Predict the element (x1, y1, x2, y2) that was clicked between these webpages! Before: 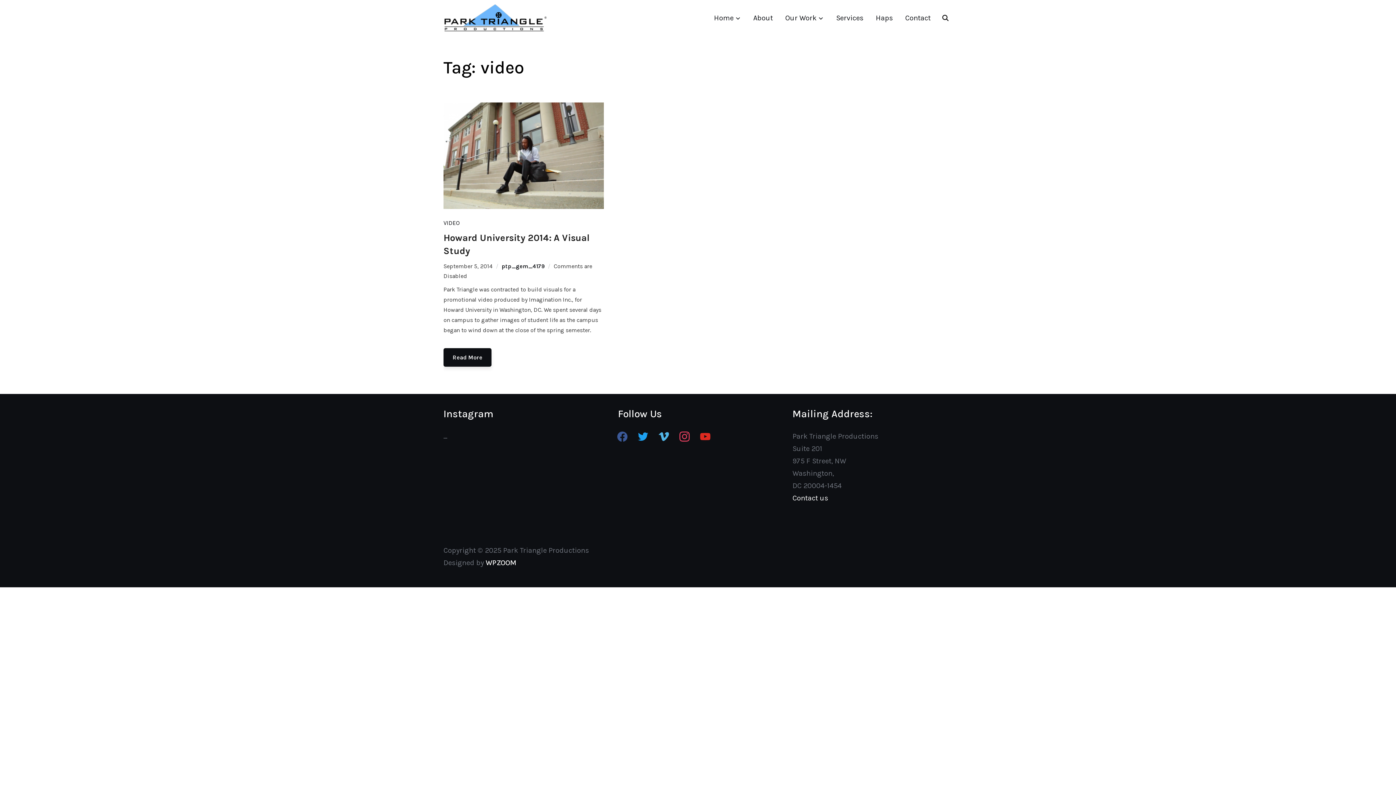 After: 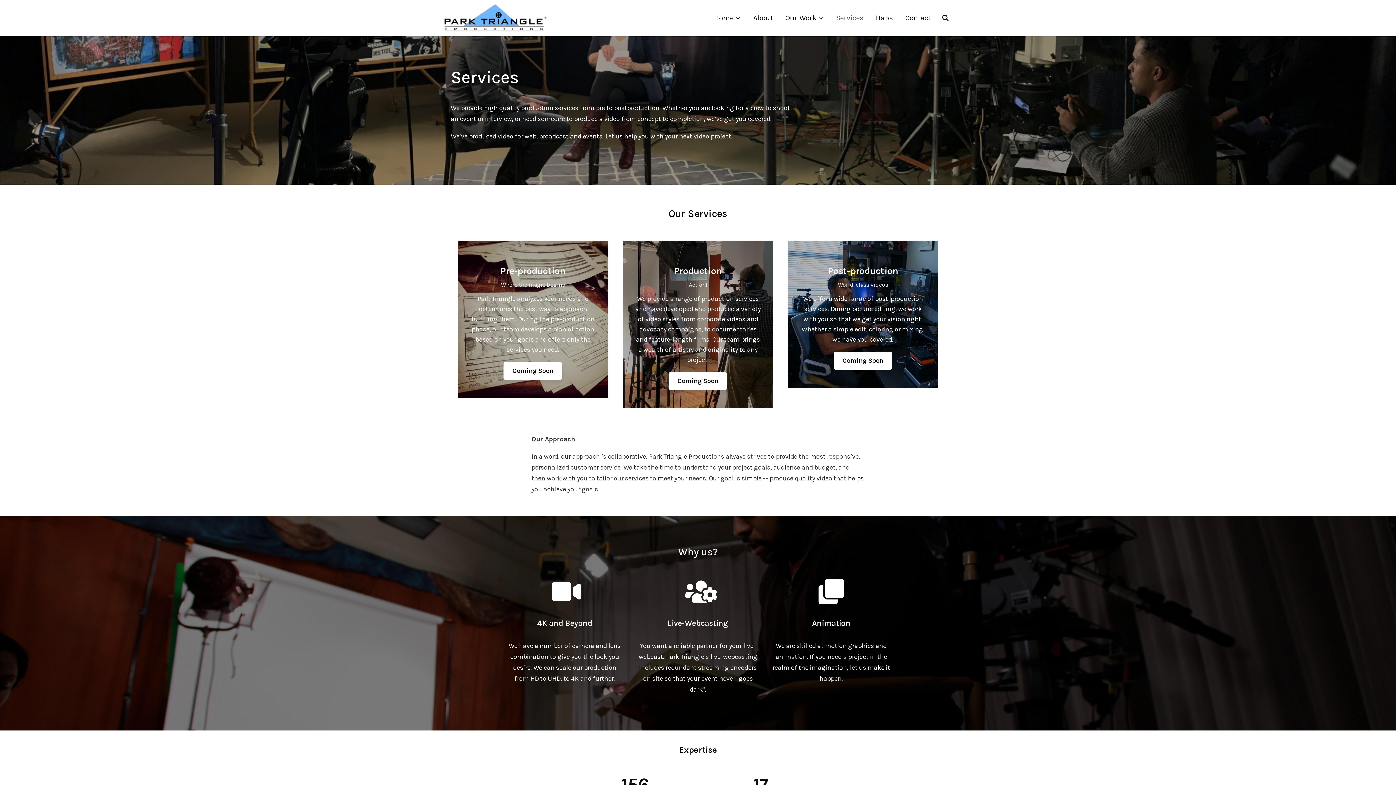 Action: bbox: (836, 10, 863, 26) label: Services